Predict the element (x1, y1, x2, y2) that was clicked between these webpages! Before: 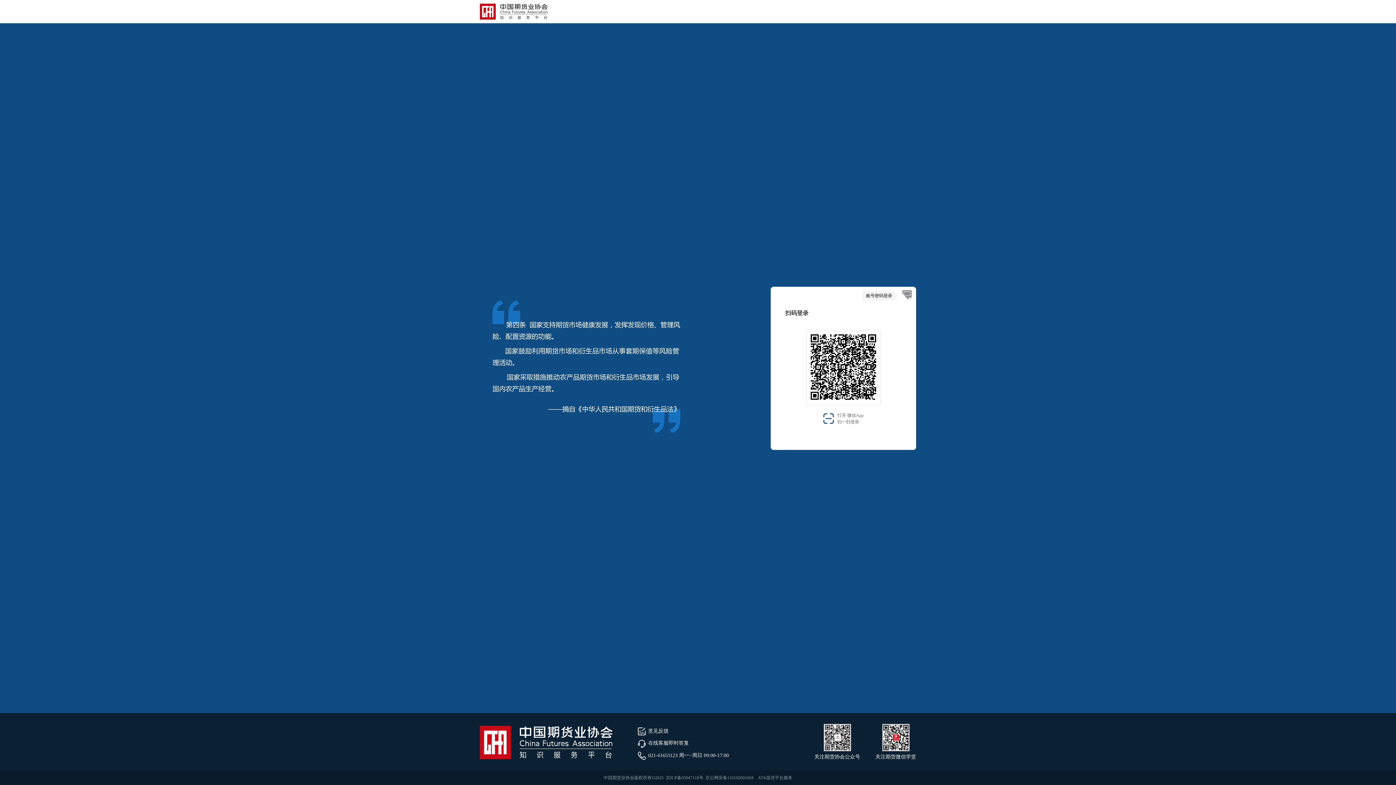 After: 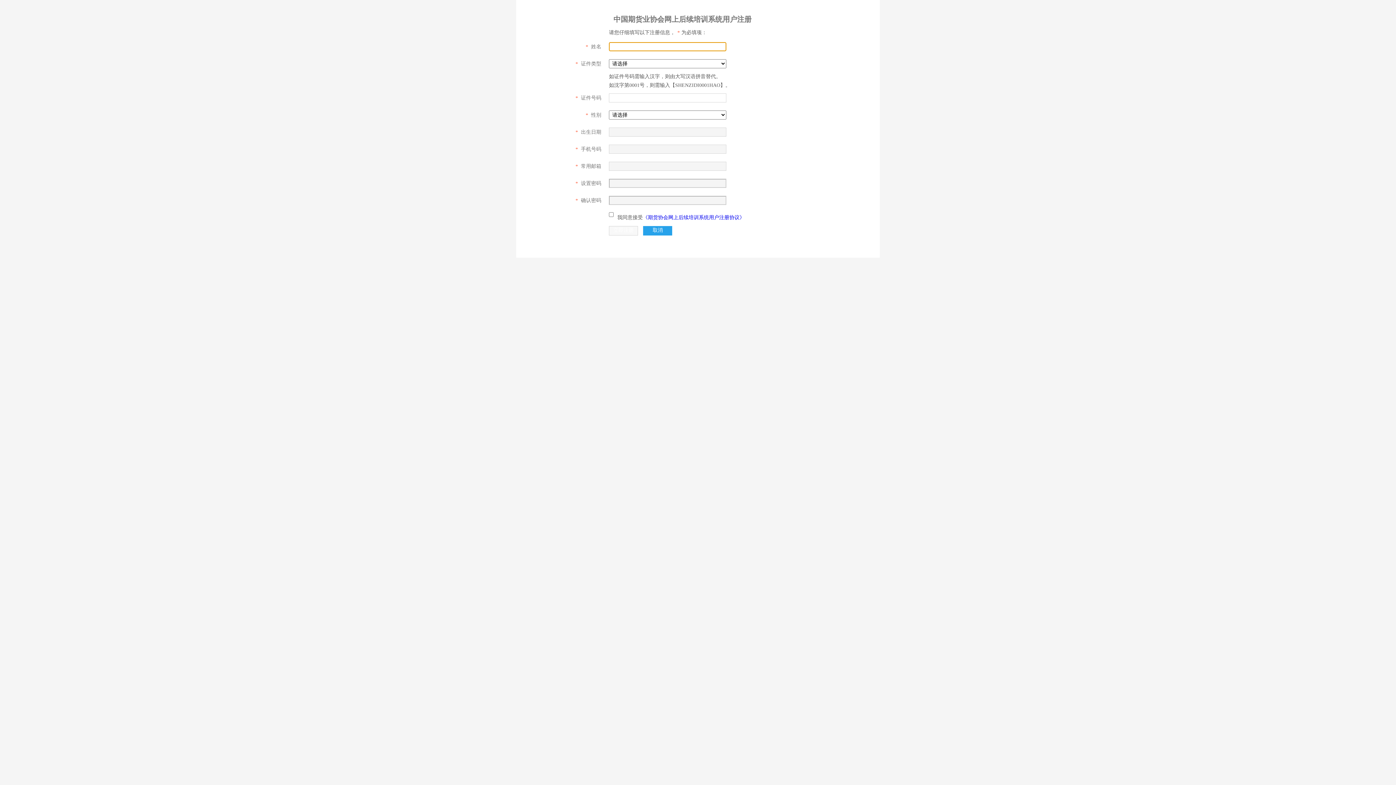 Action: bbox: (896, 5, 916, 17) label: 注册